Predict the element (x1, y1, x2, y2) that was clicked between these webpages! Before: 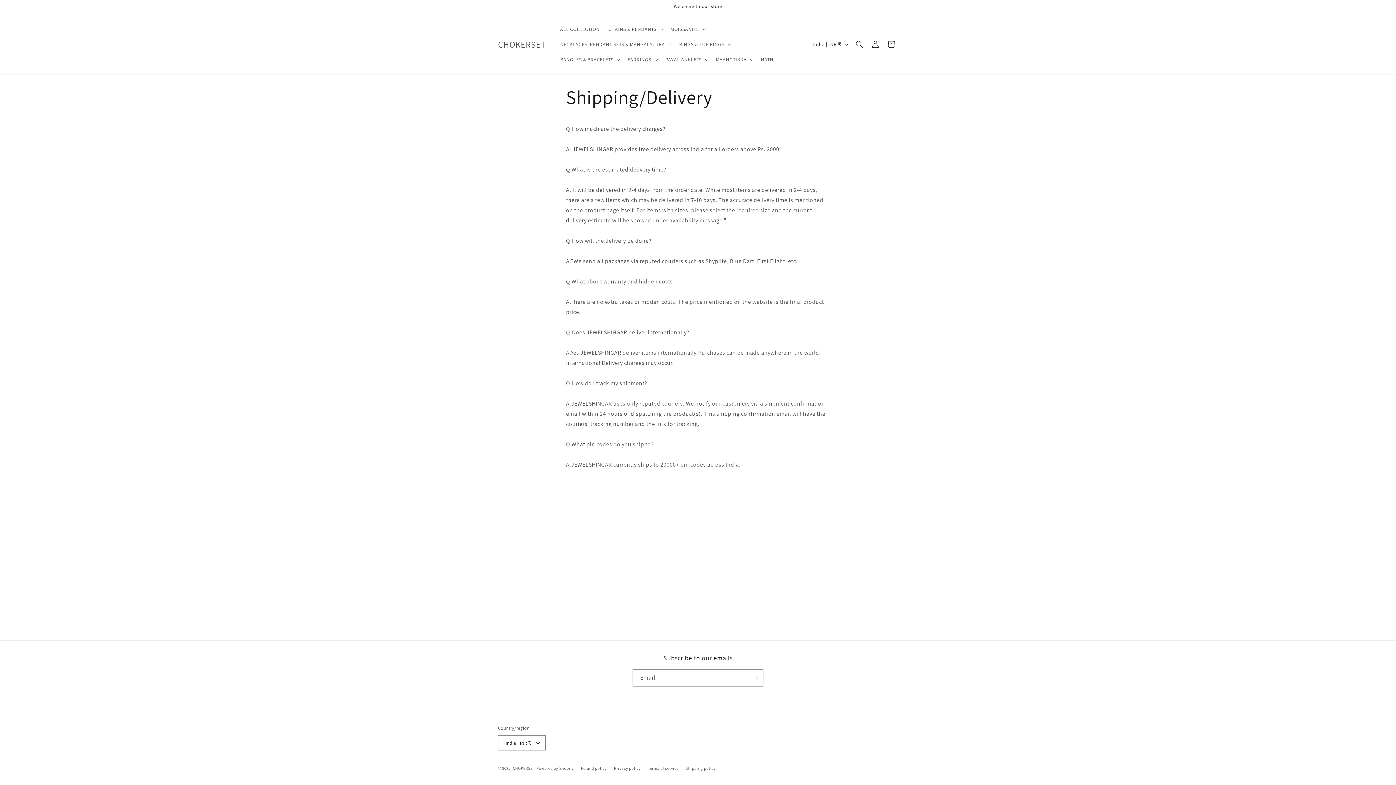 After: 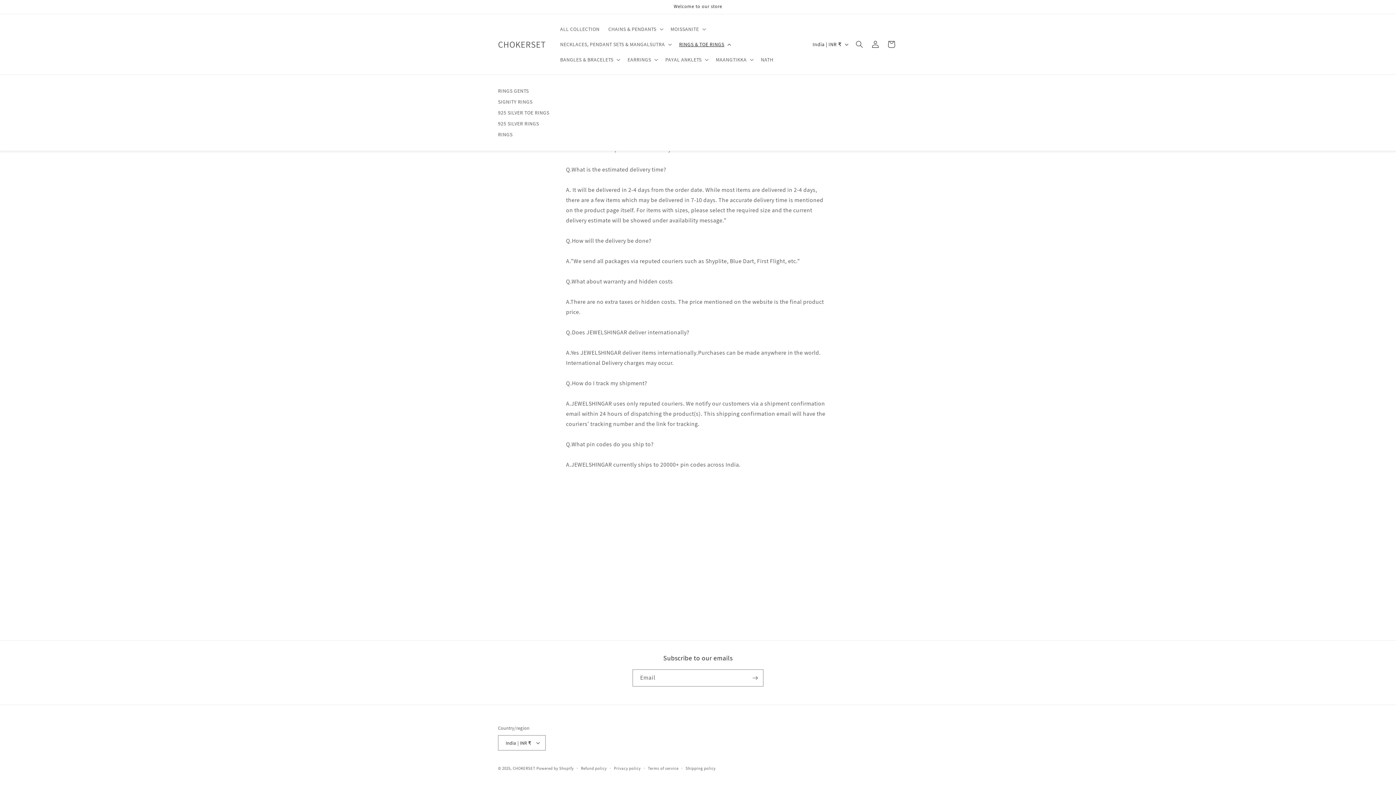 Action: bbox: (674, 36, 734, 52) label: RINGS & TOE RINGS